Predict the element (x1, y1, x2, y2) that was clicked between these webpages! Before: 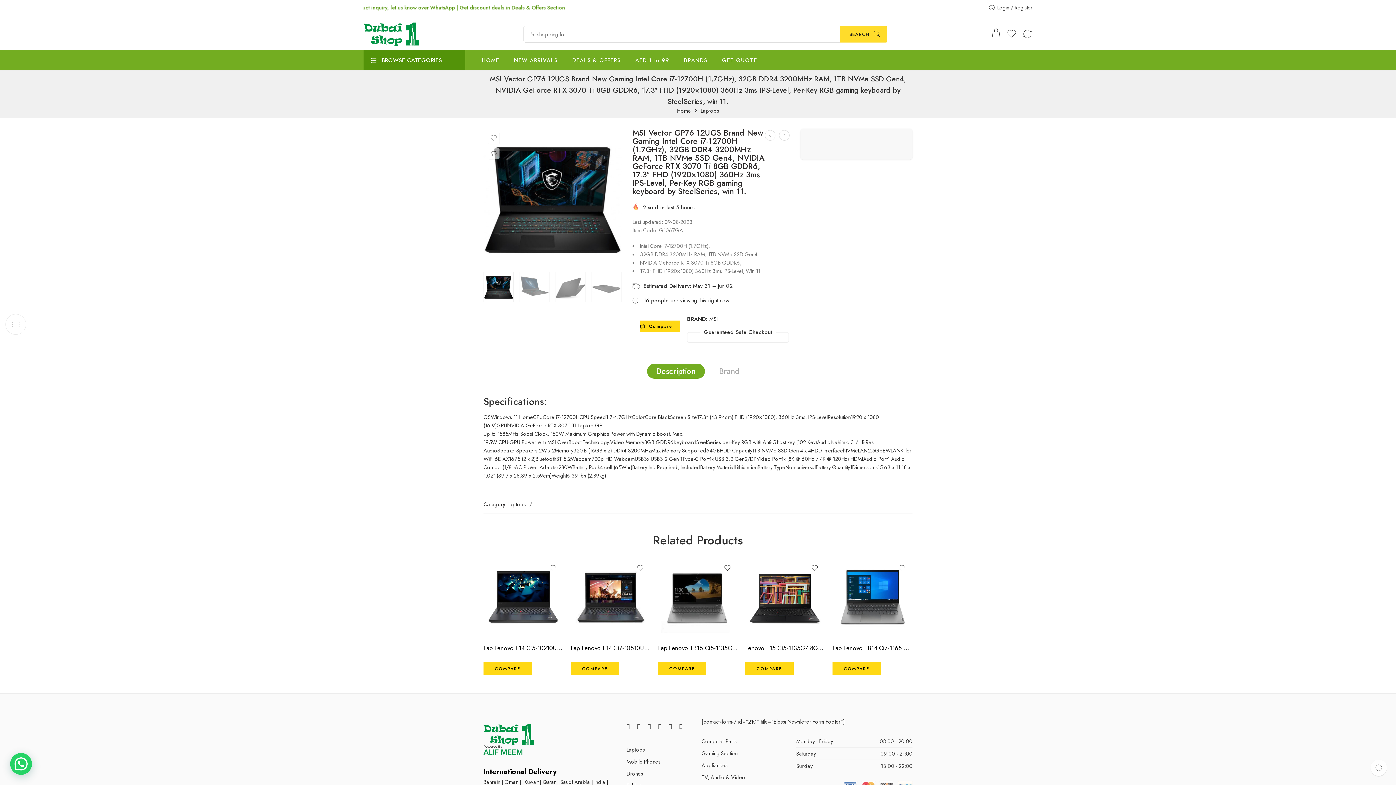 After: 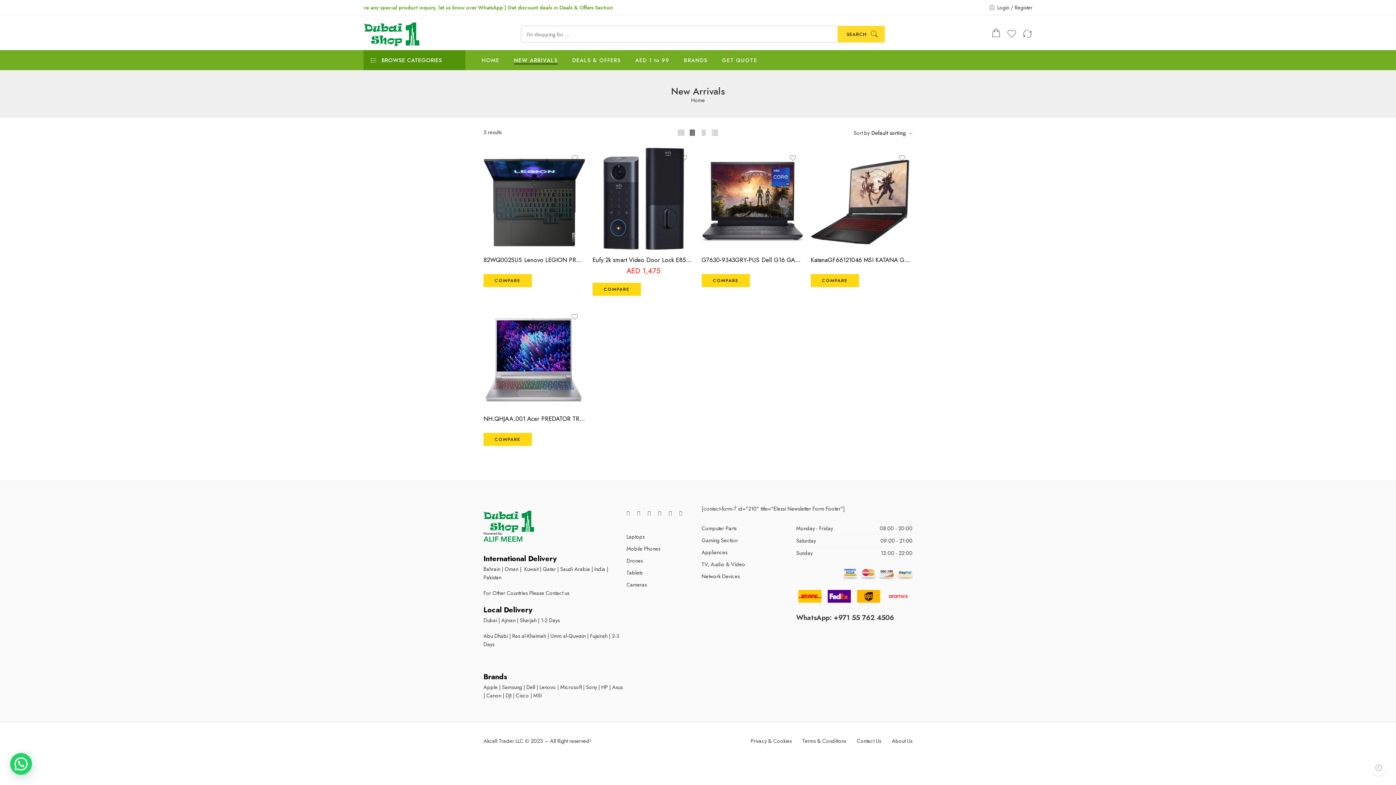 Action: label: NEW ARRIVALS bbox: (514, 50, 557, 69)